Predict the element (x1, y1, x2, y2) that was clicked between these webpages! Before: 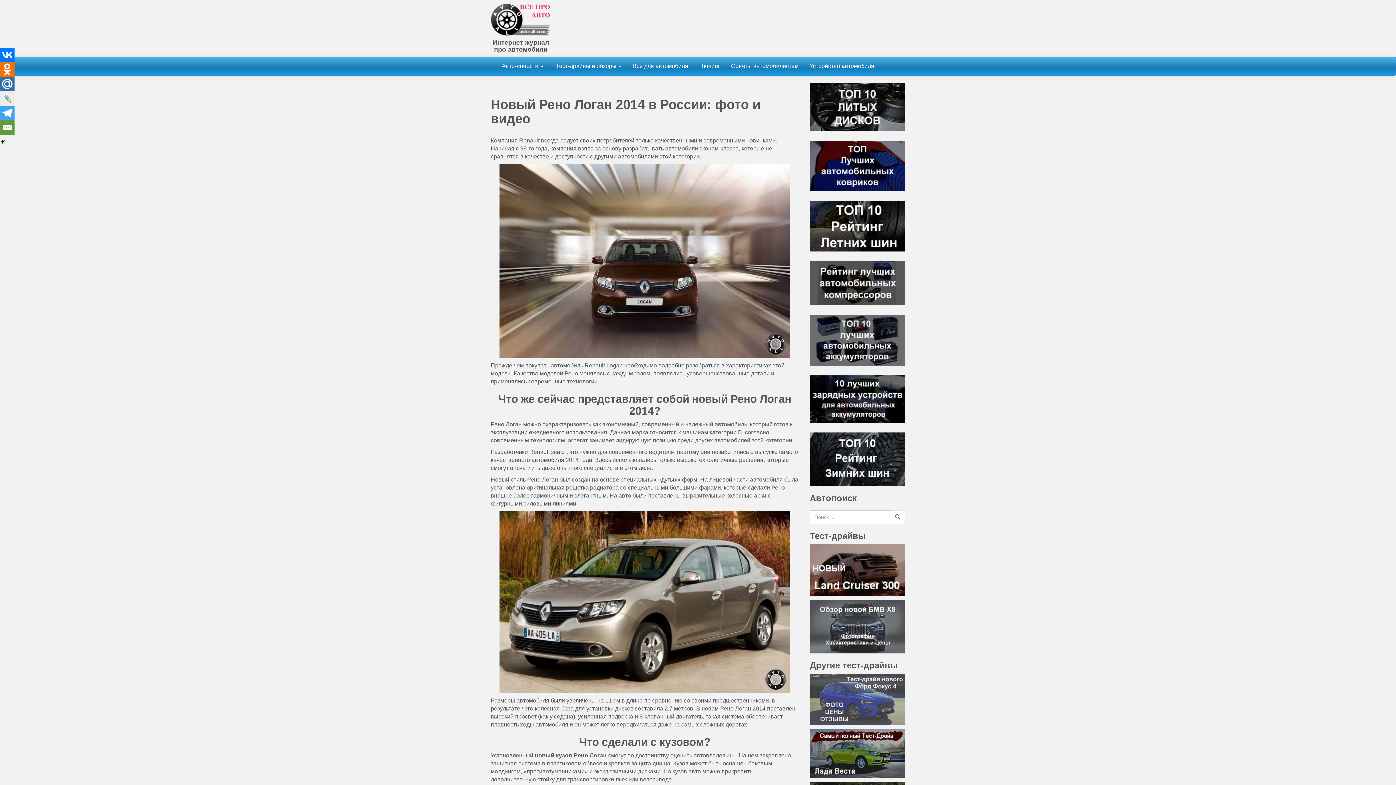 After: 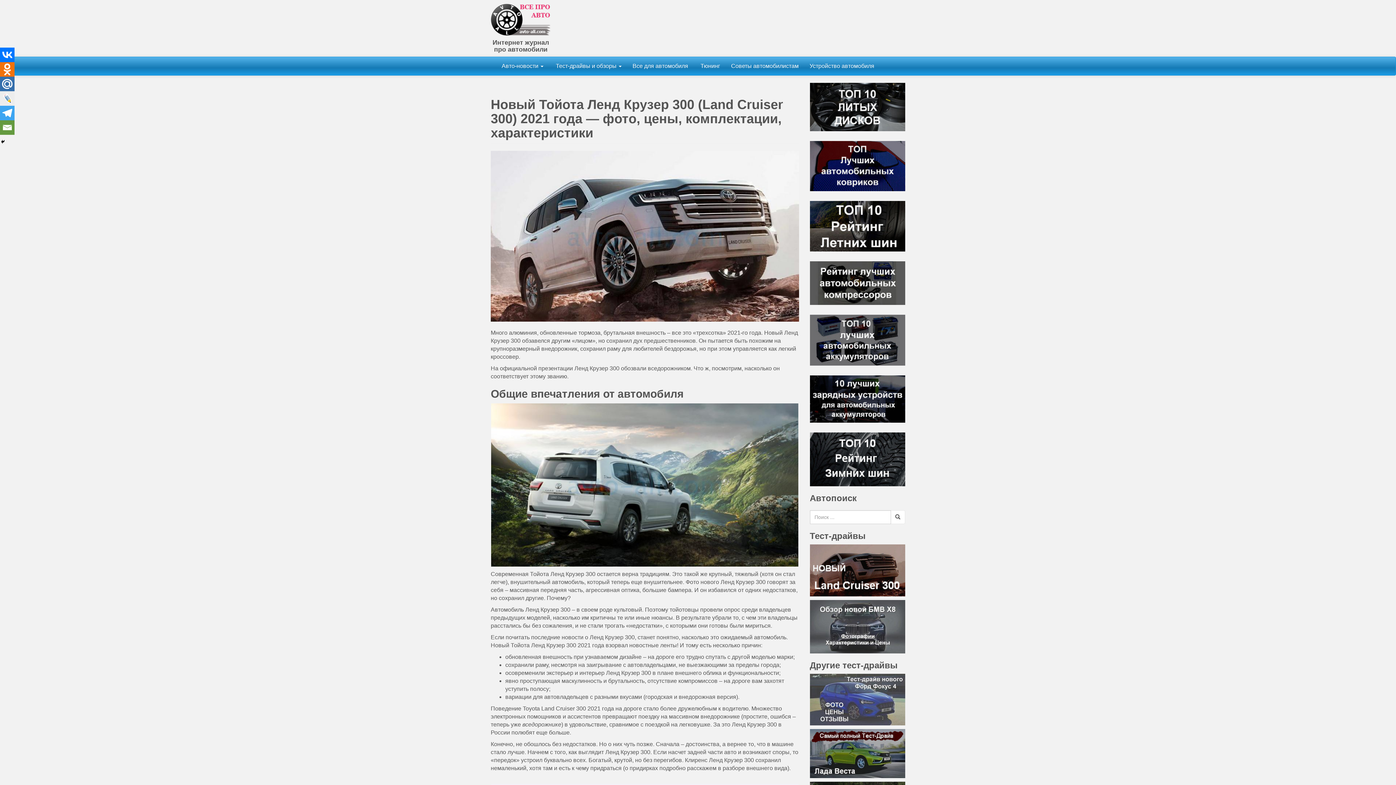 Action: bbox: (810, 544, 905, 596)